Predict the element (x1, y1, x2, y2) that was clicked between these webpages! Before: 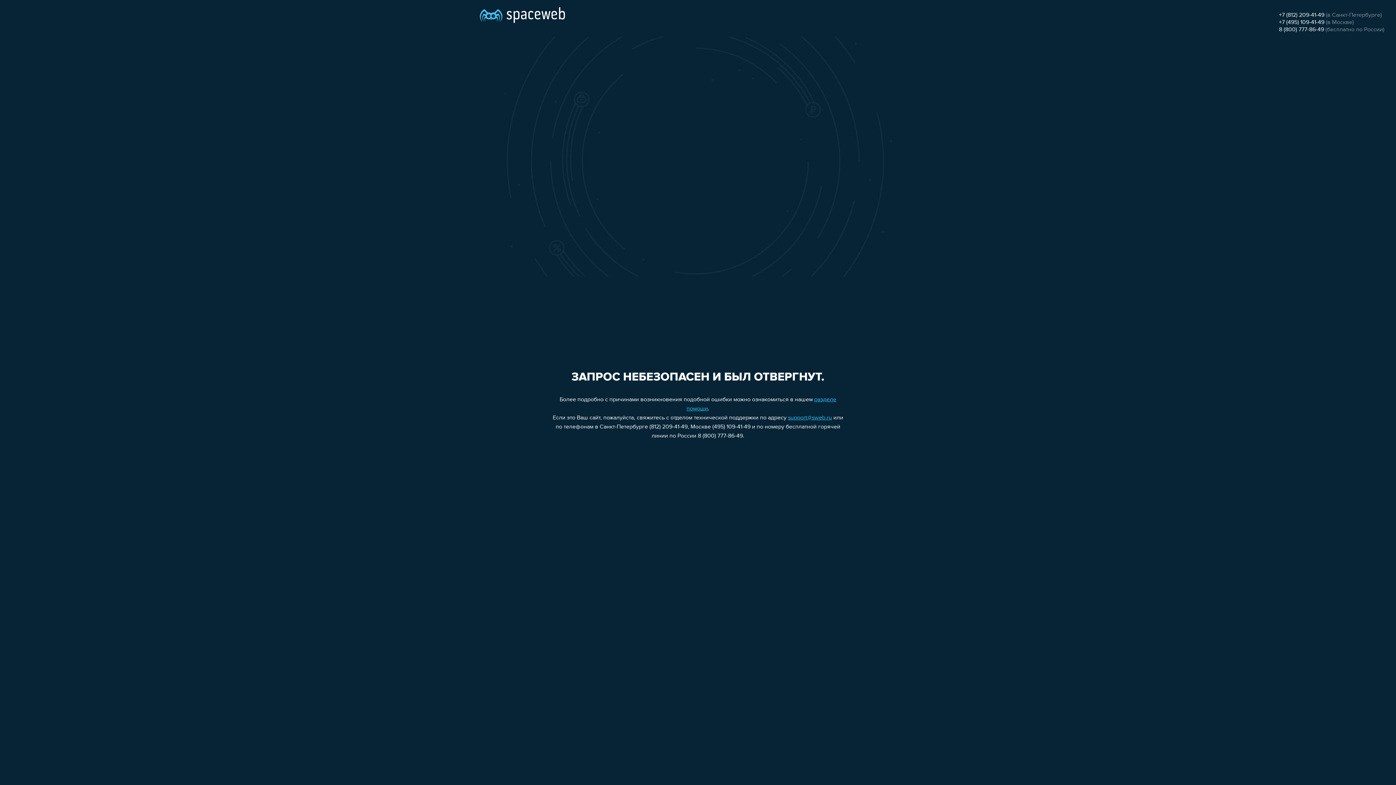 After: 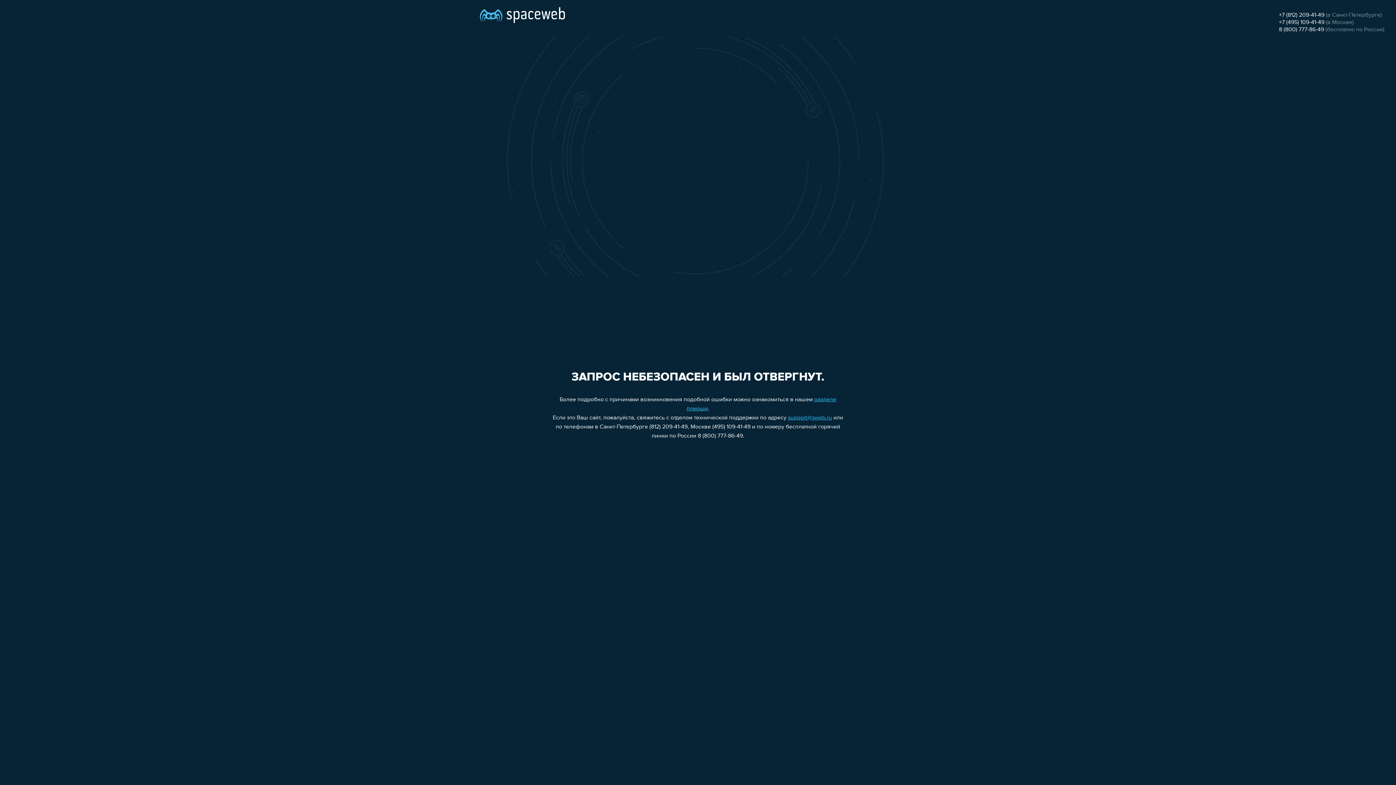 Action: label: +7 (495) 109-41-49 bbox: (1279, 19, 1324, 25)